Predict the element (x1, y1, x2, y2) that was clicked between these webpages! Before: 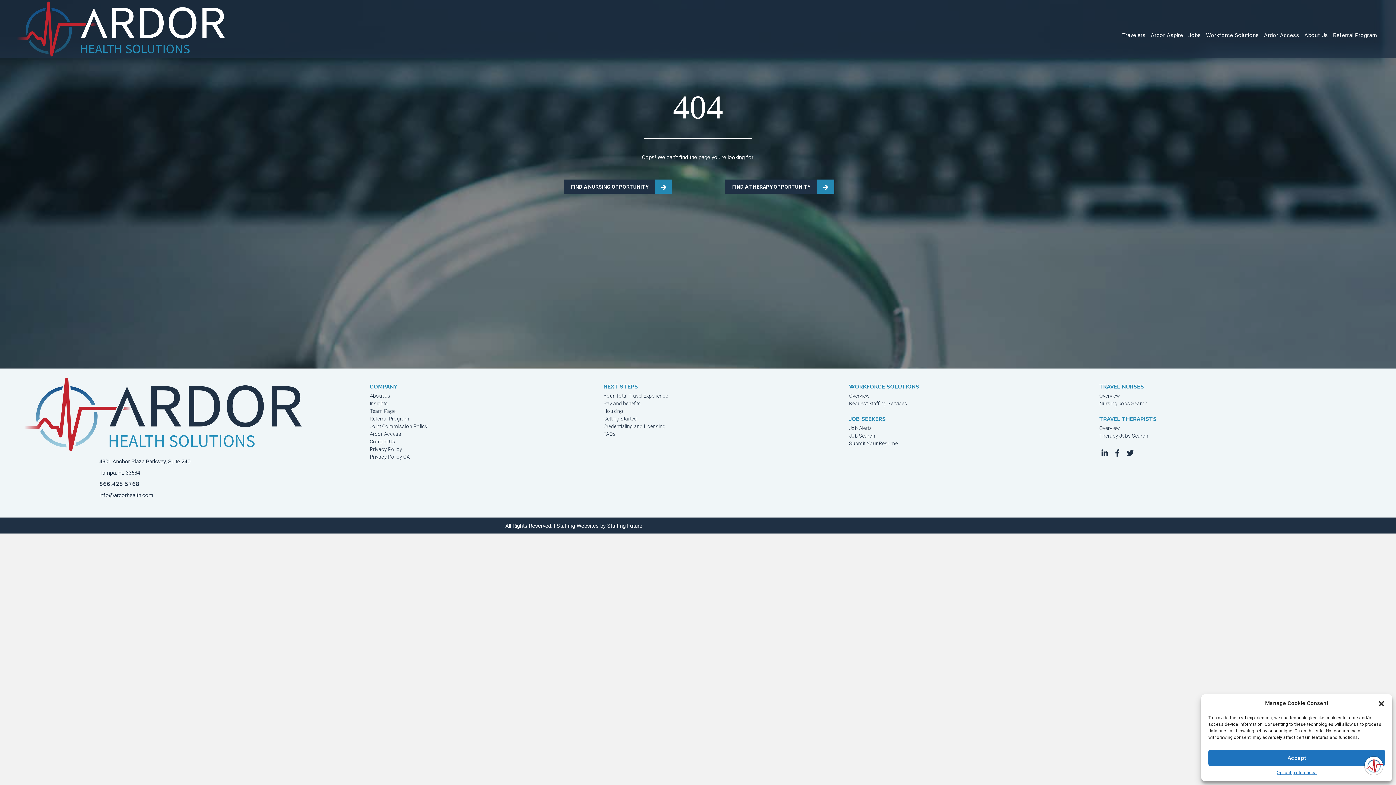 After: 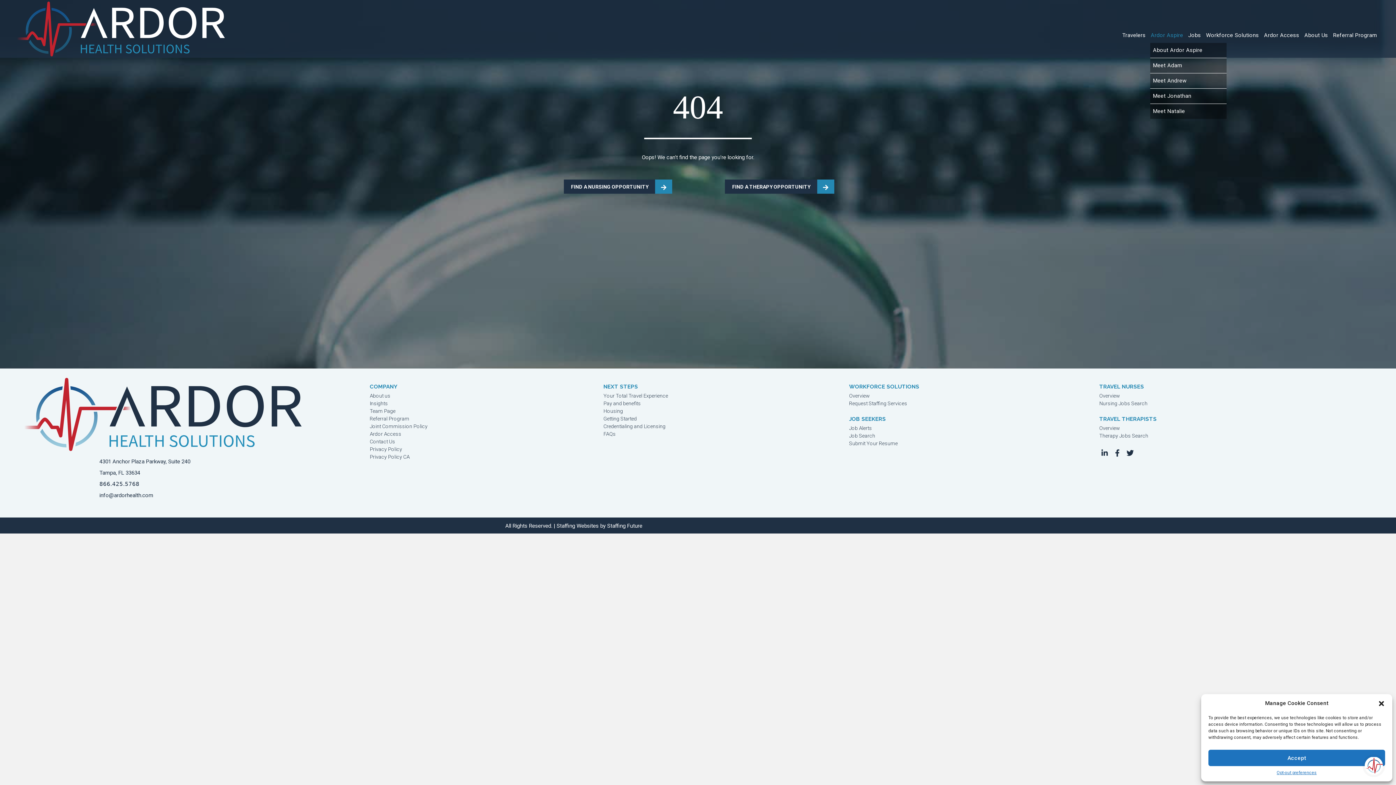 Action: label: Ardor Aspire bbox: (1148, 29, 1186, 41)